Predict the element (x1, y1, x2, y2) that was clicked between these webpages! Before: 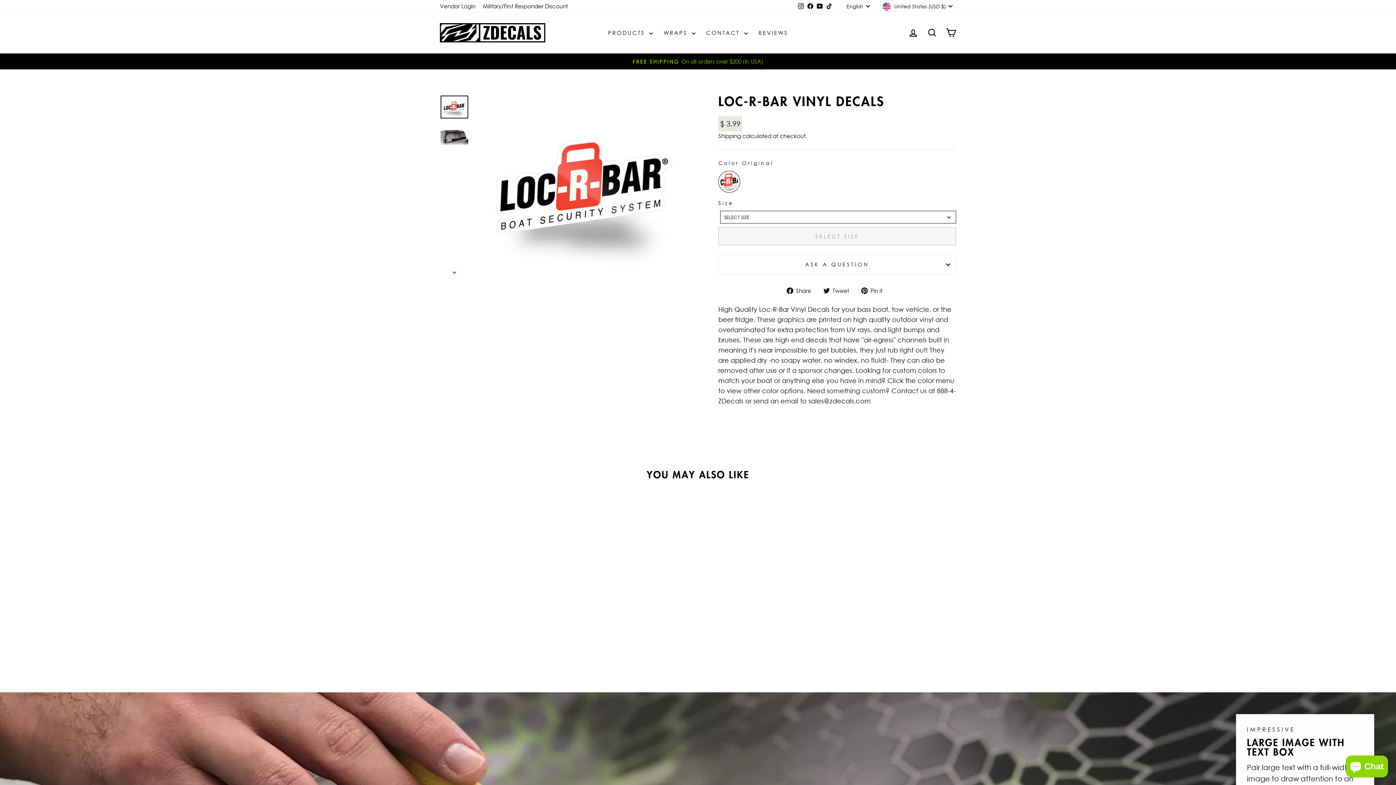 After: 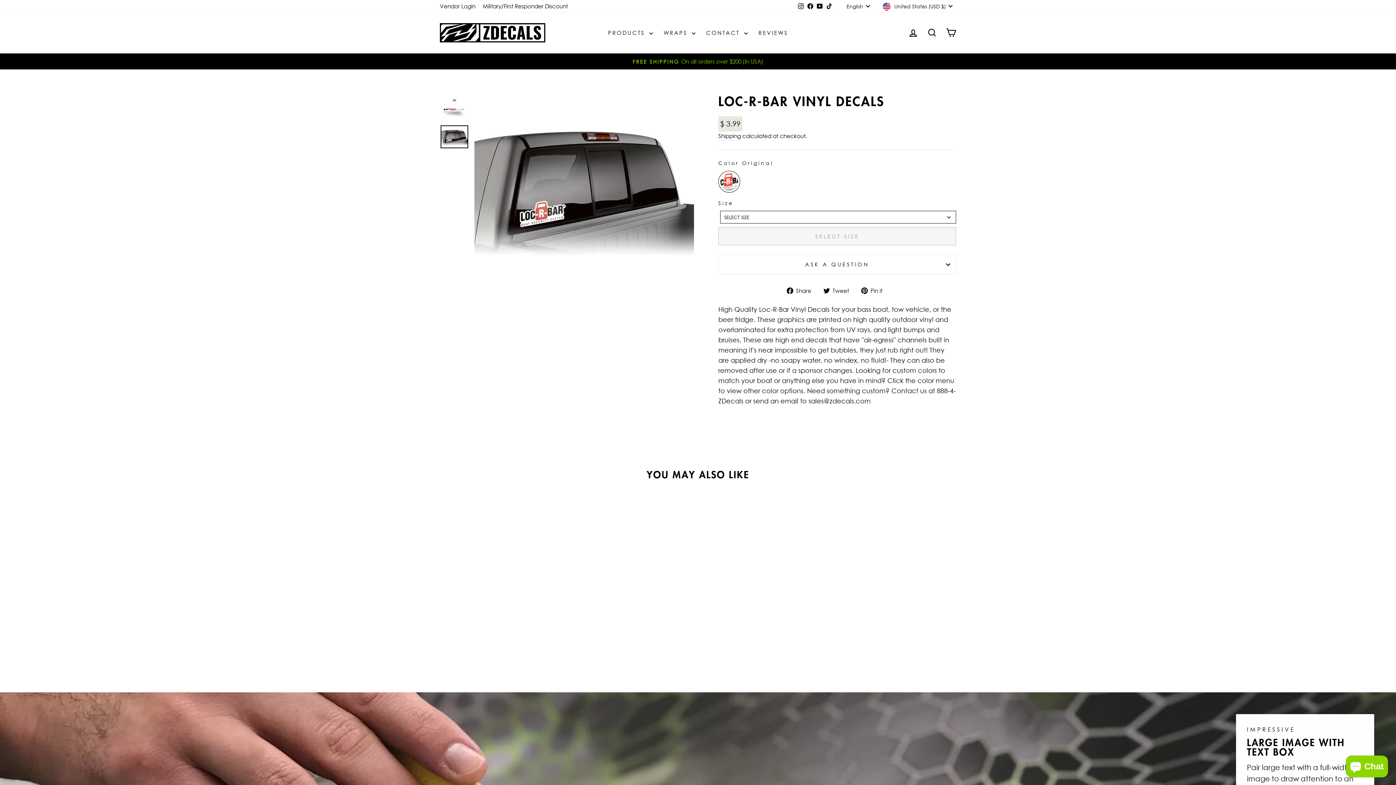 Action: bbox: (440, 125, 468, 148)